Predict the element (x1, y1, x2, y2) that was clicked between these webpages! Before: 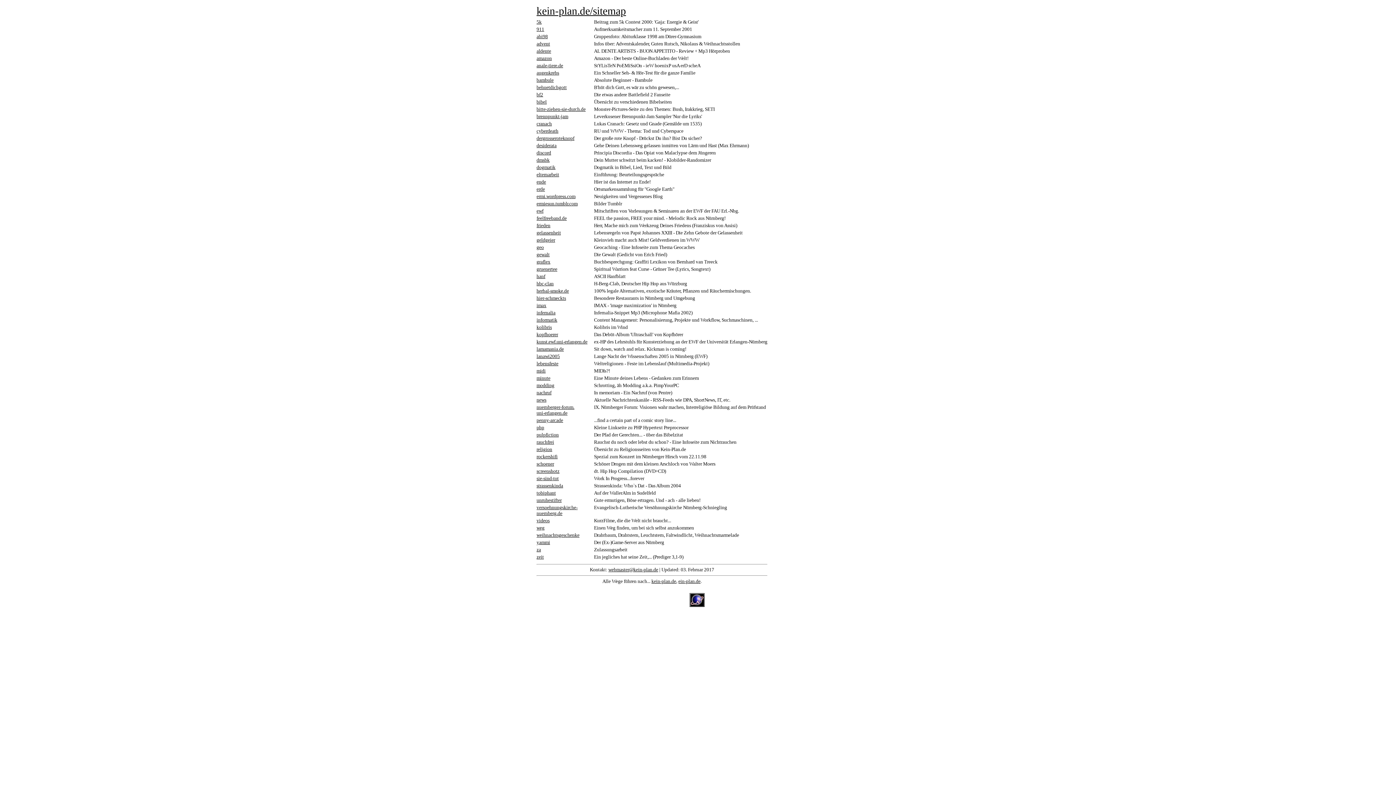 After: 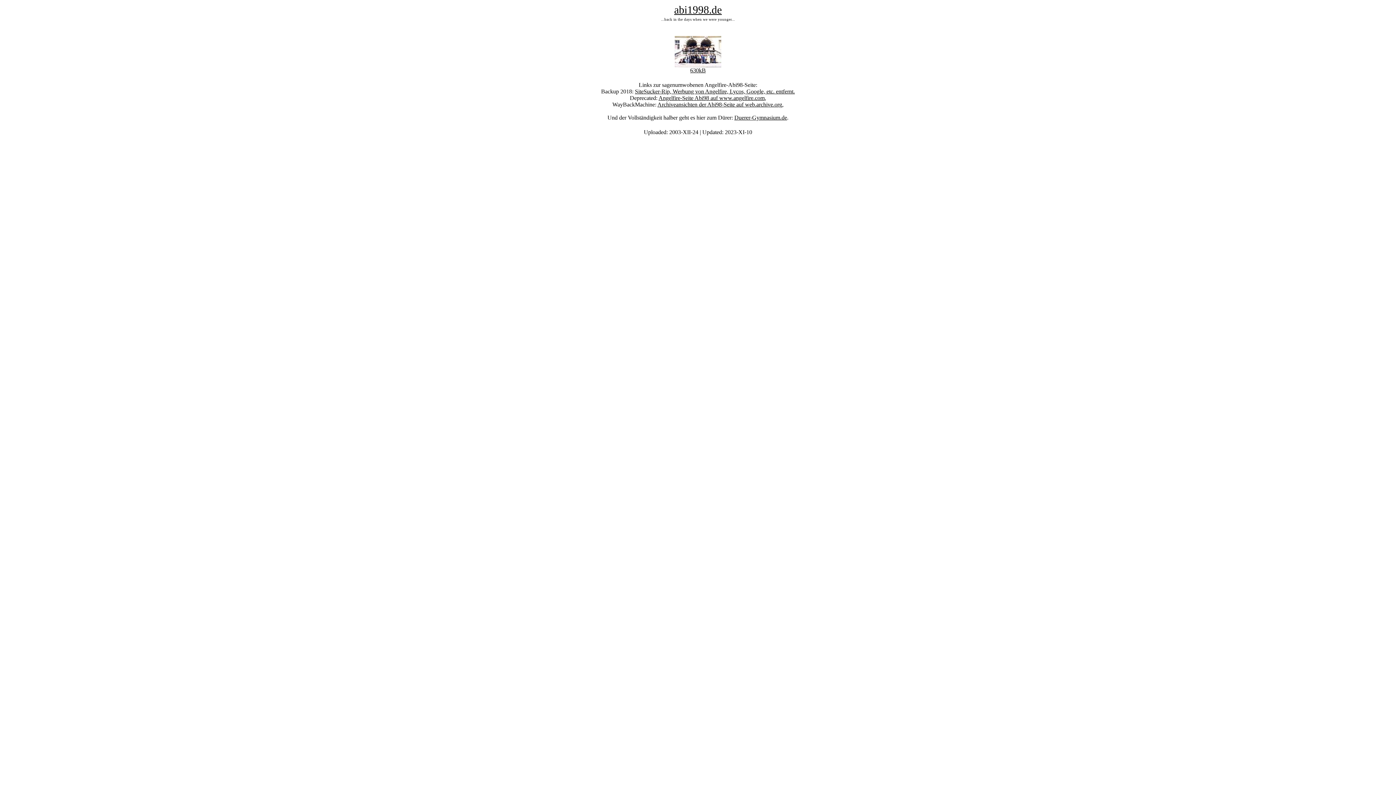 Action: label: abi98 bbox: (536, 33, 548, 39)